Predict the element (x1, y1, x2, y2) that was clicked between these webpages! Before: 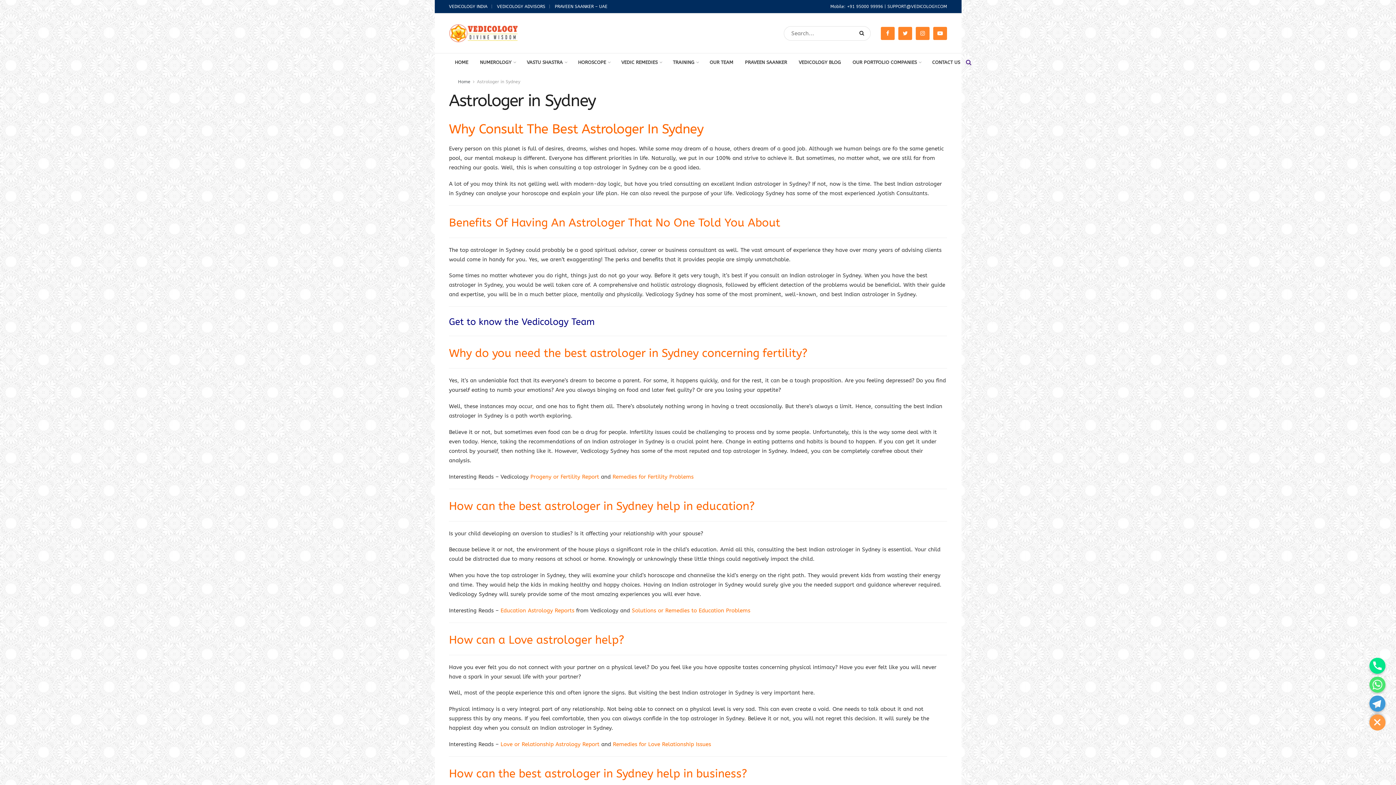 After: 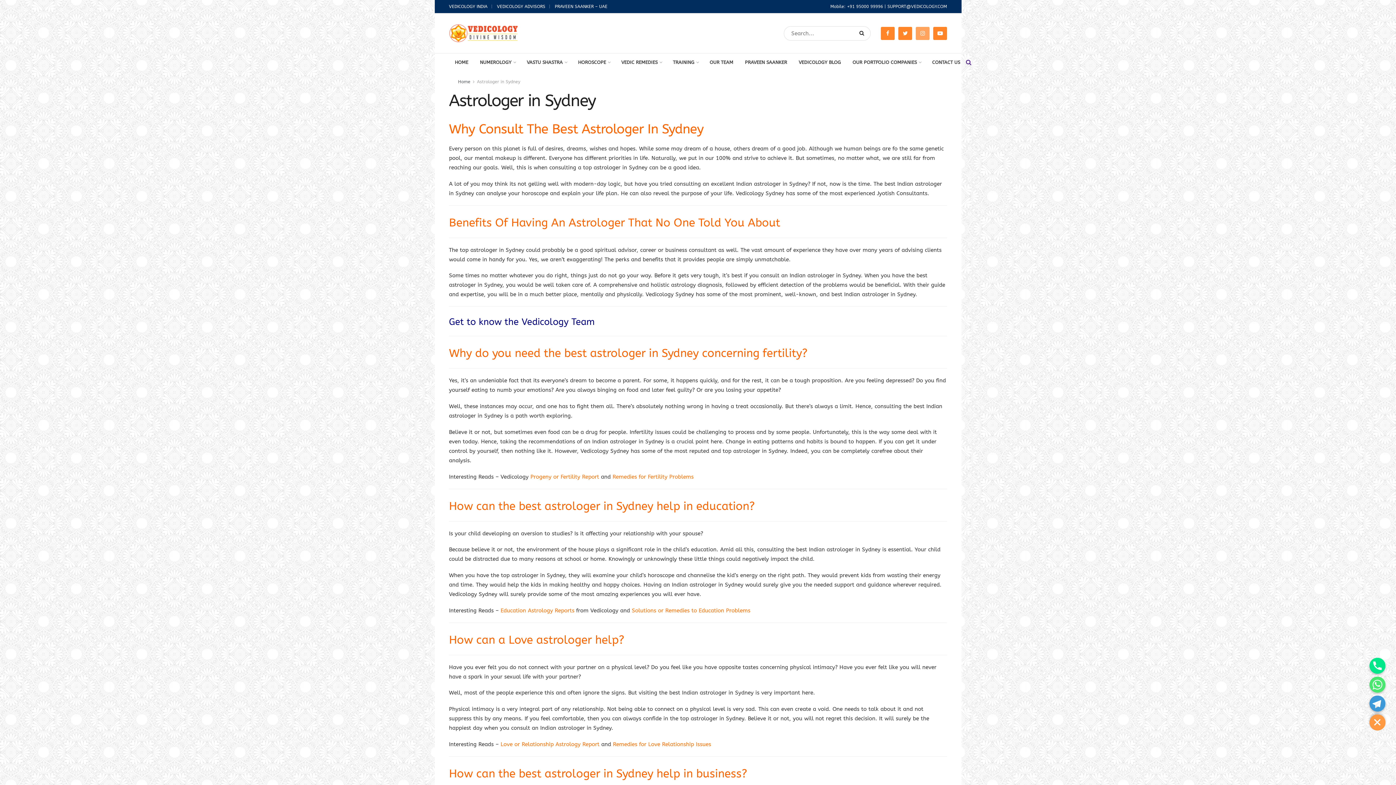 Action: bbox: (916, 26, 929, 39)